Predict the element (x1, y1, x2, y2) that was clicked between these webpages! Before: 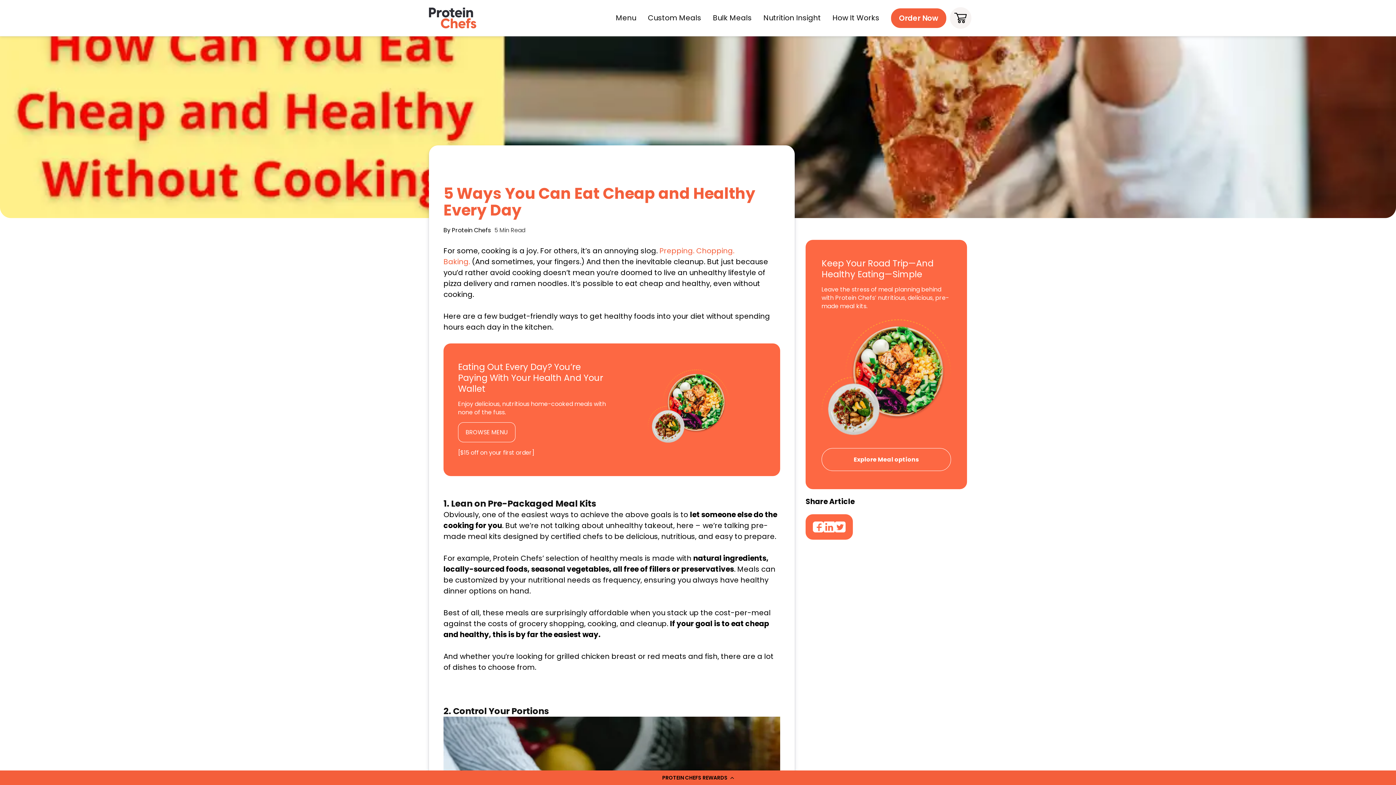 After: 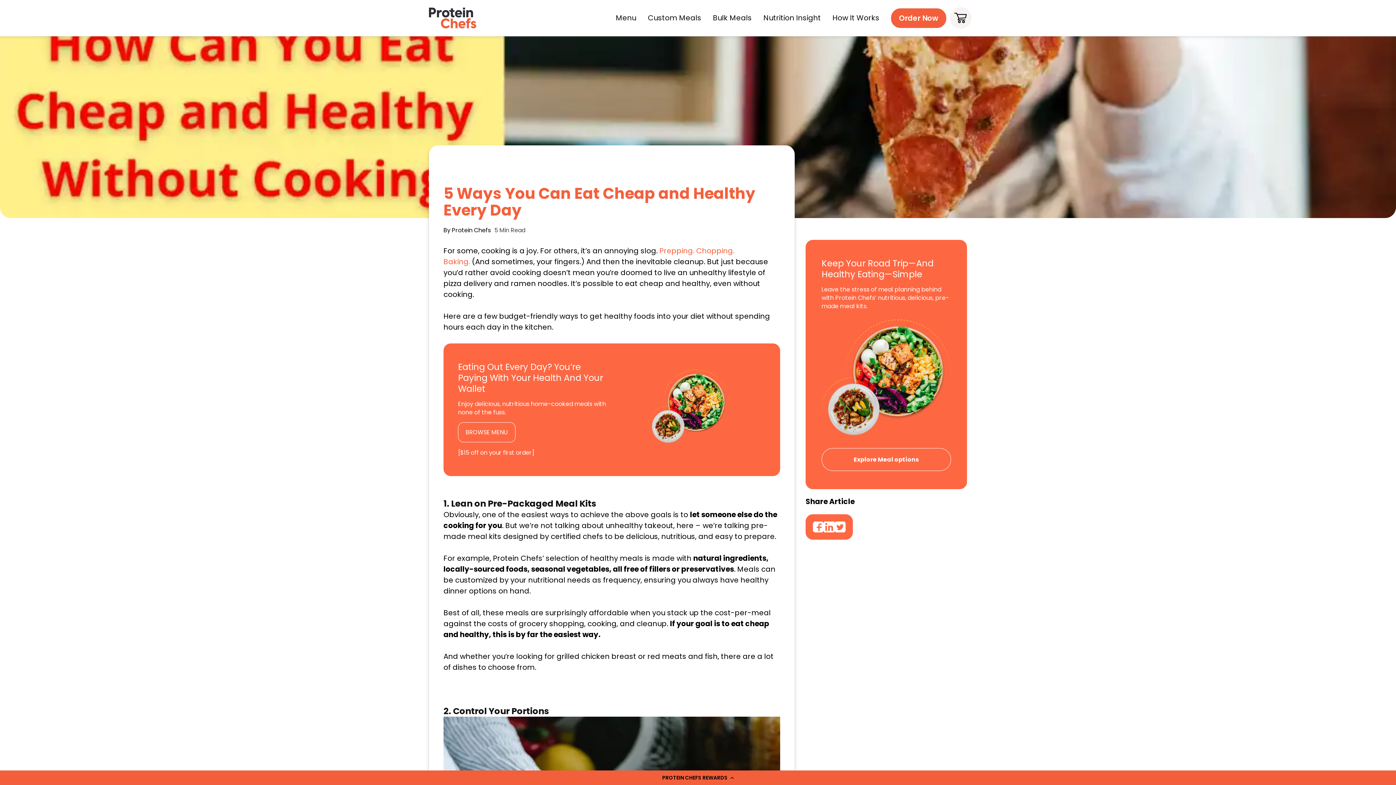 Action: bbox: (813, 526, 824, 534)